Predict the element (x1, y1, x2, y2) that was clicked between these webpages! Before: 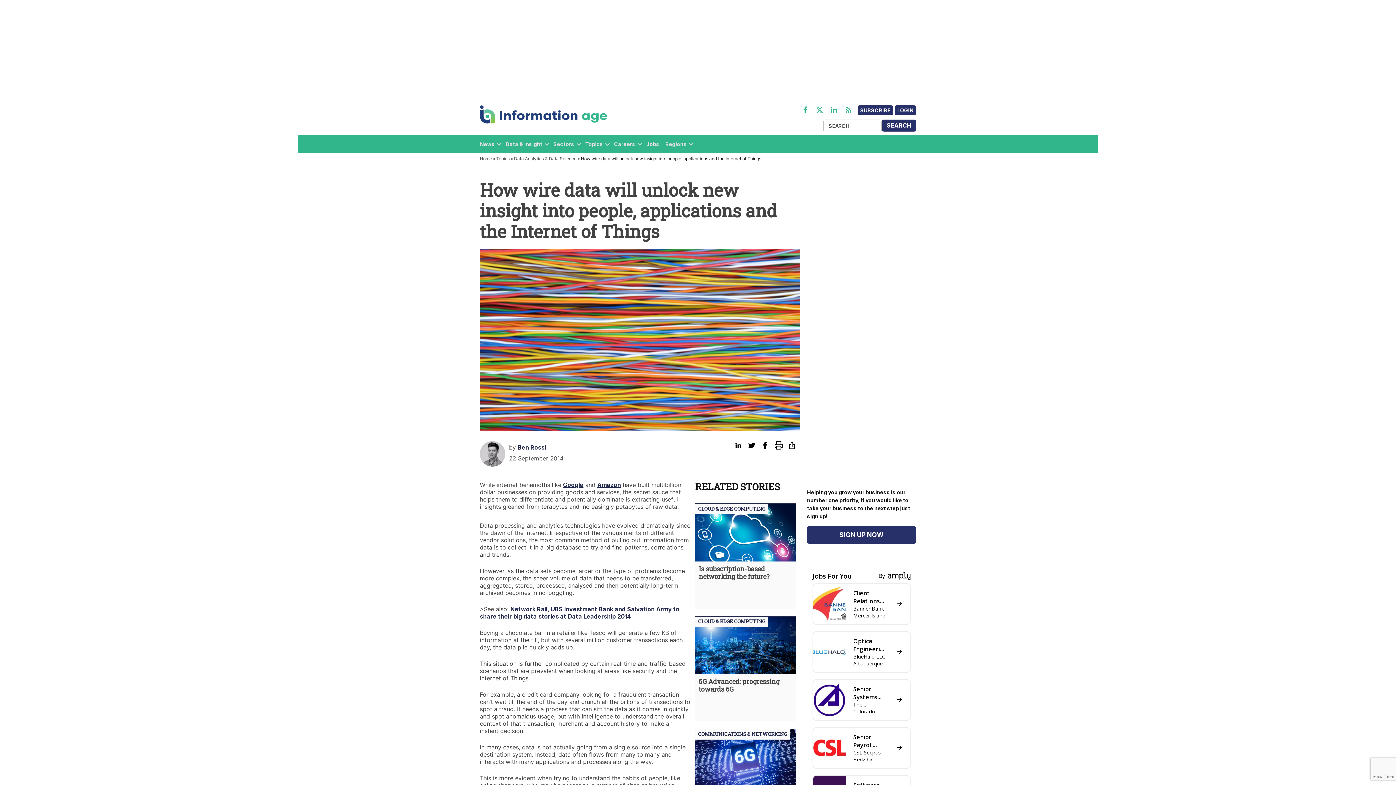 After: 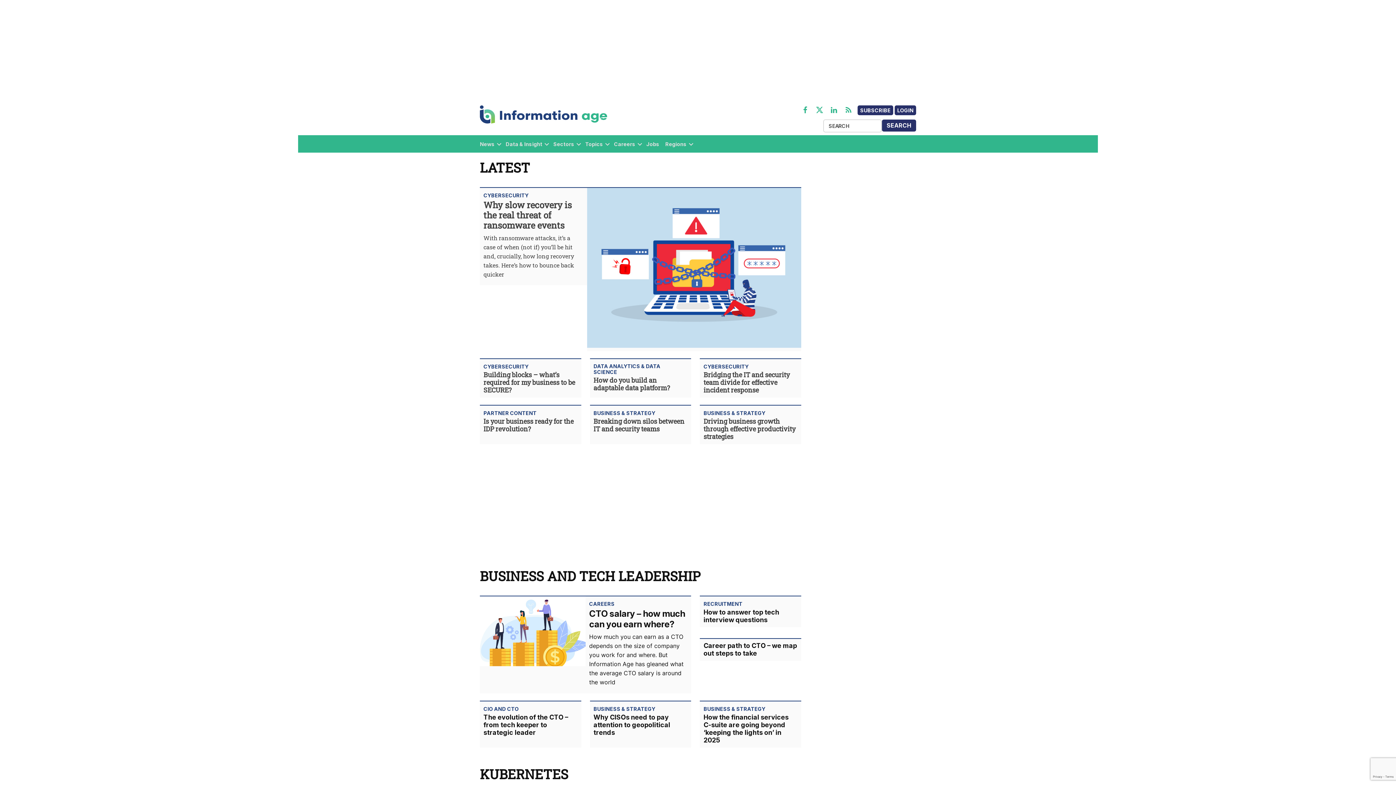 Action: bbox: (480, 156, 492, 161) label: Home